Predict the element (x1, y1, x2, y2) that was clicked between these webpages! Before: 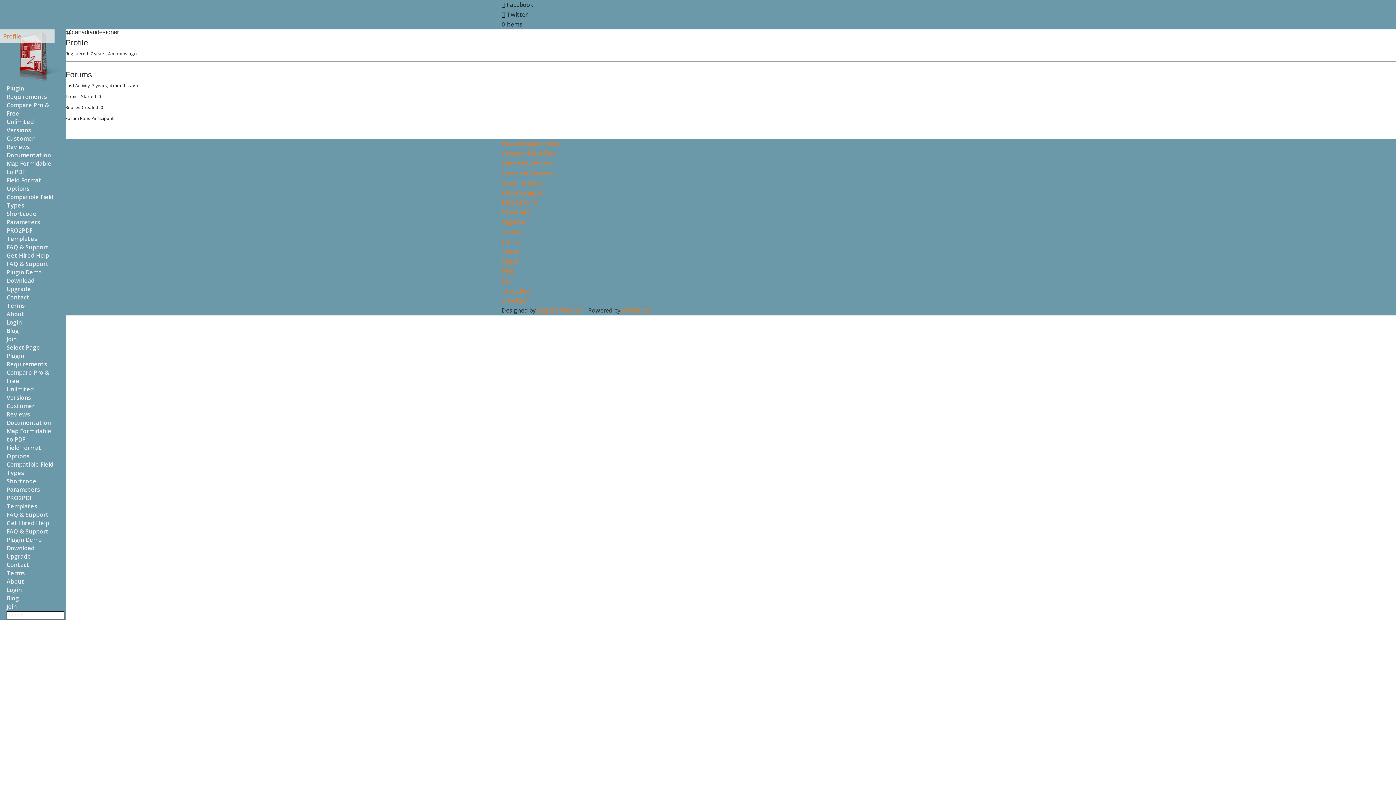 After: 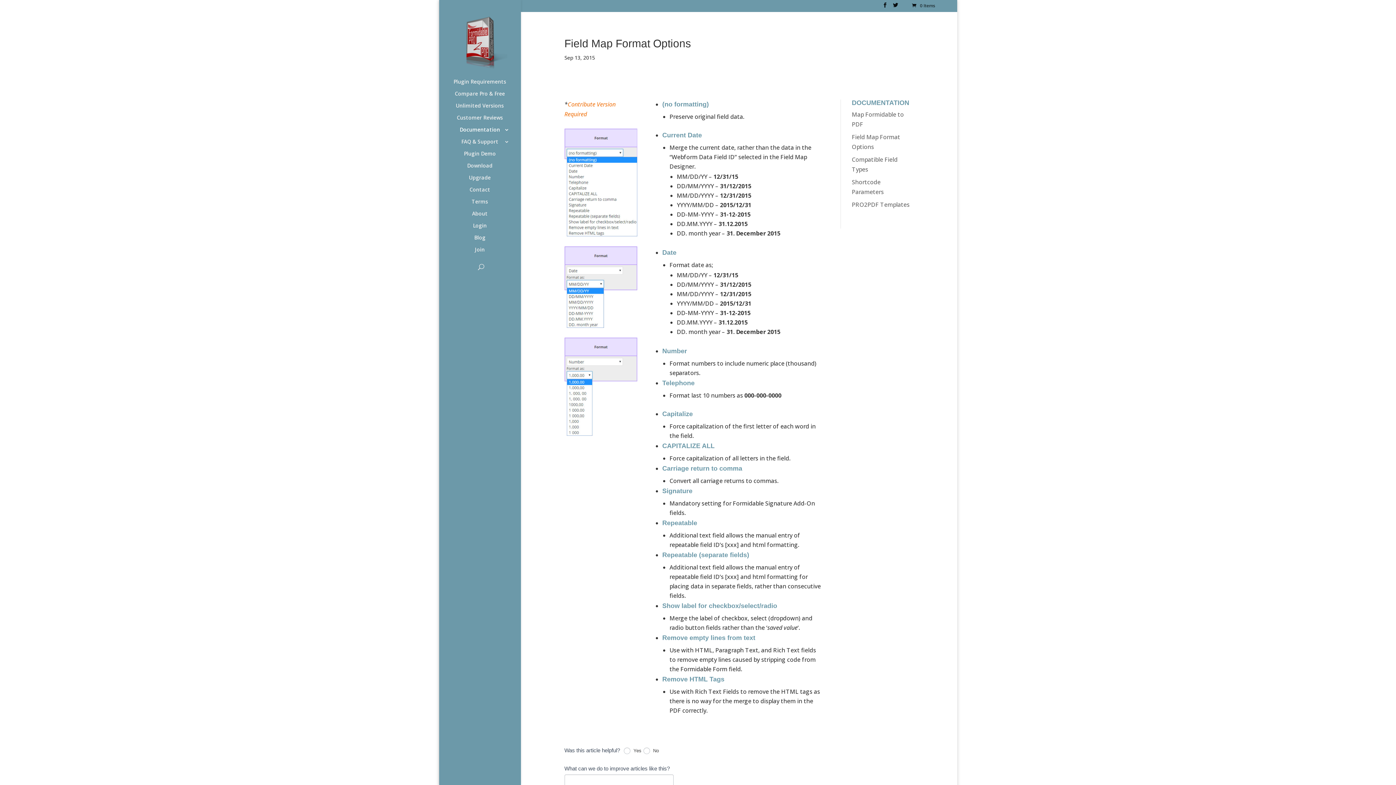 Action: bbox: (6, 176, 41, 192) label: Field Format Options